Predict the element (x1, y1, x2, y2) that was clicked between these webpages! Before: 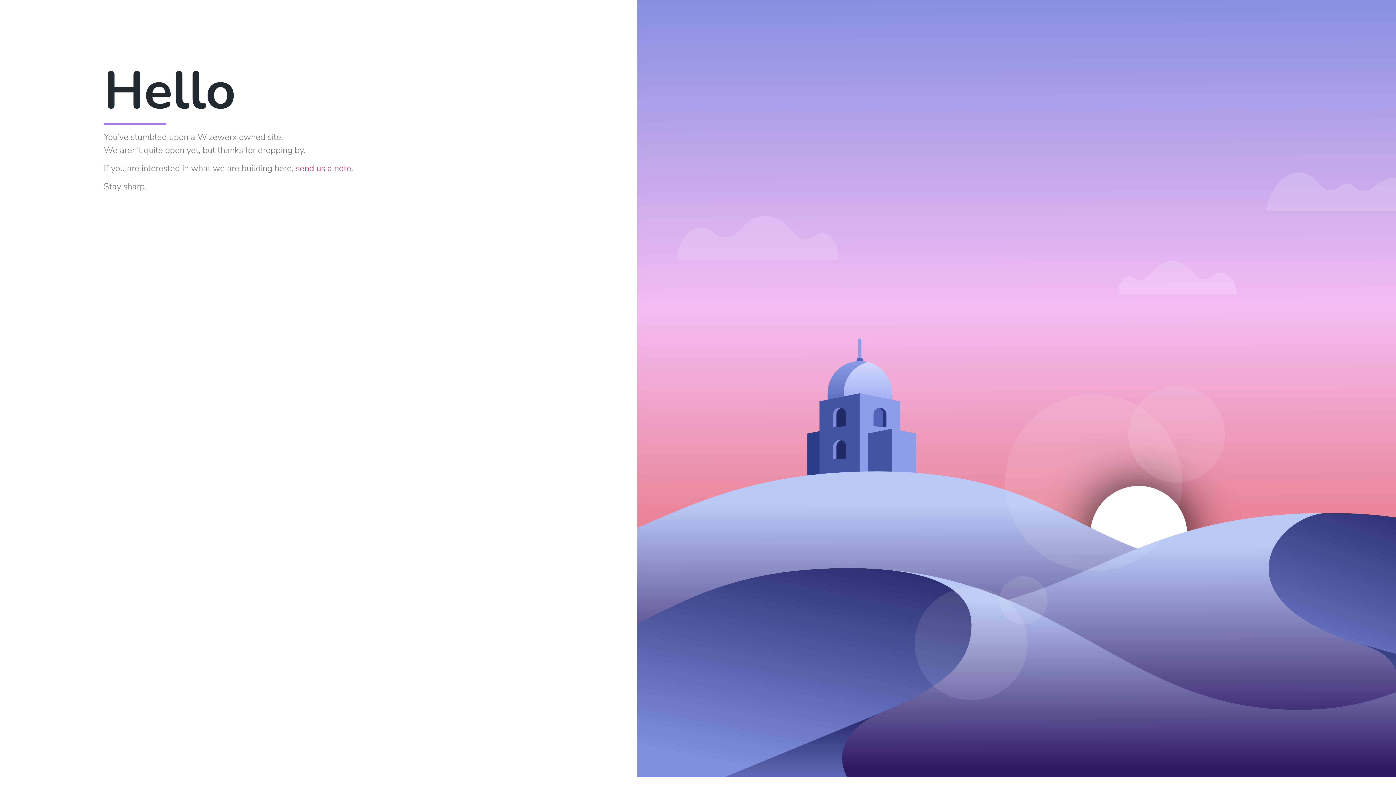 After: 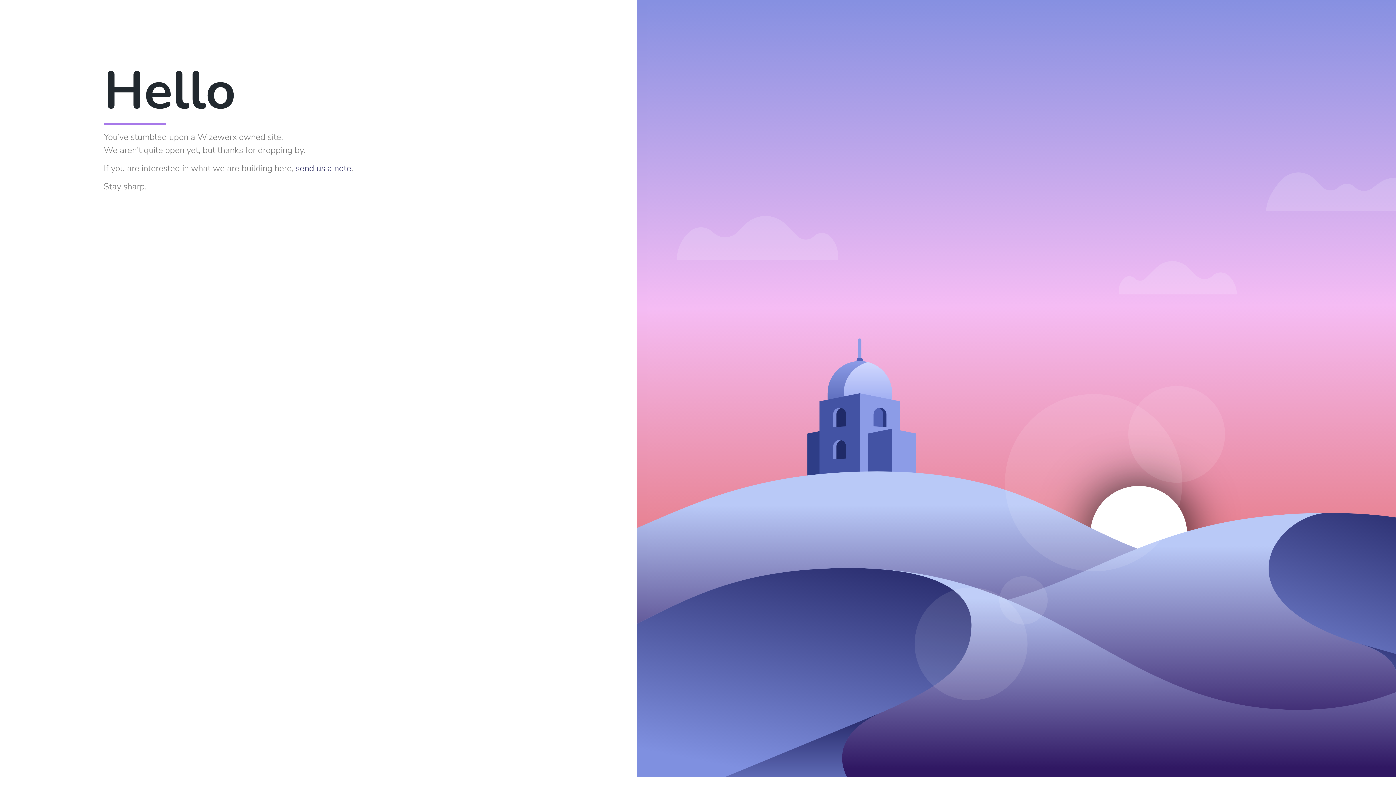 Action: bbox: (295, 162, 351, 174) label: send us a note